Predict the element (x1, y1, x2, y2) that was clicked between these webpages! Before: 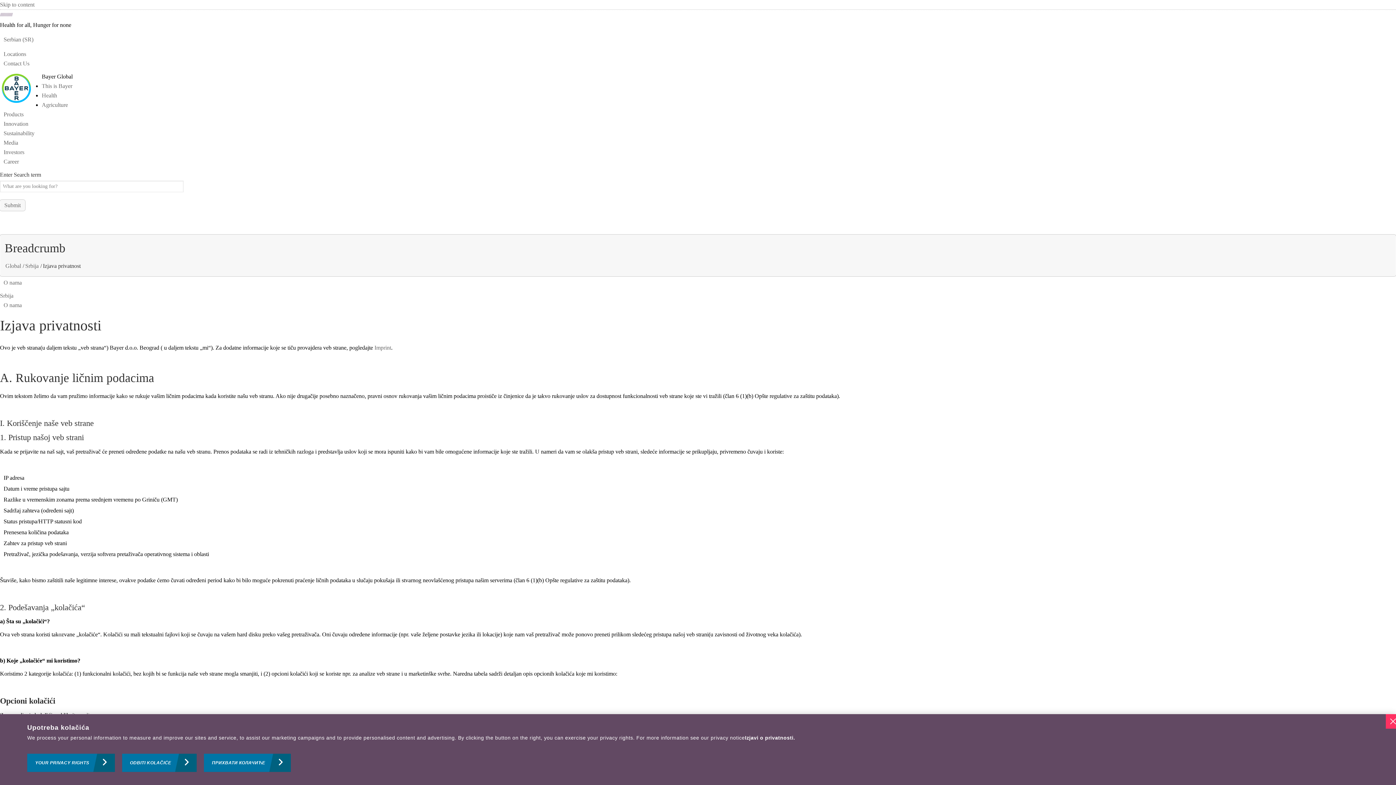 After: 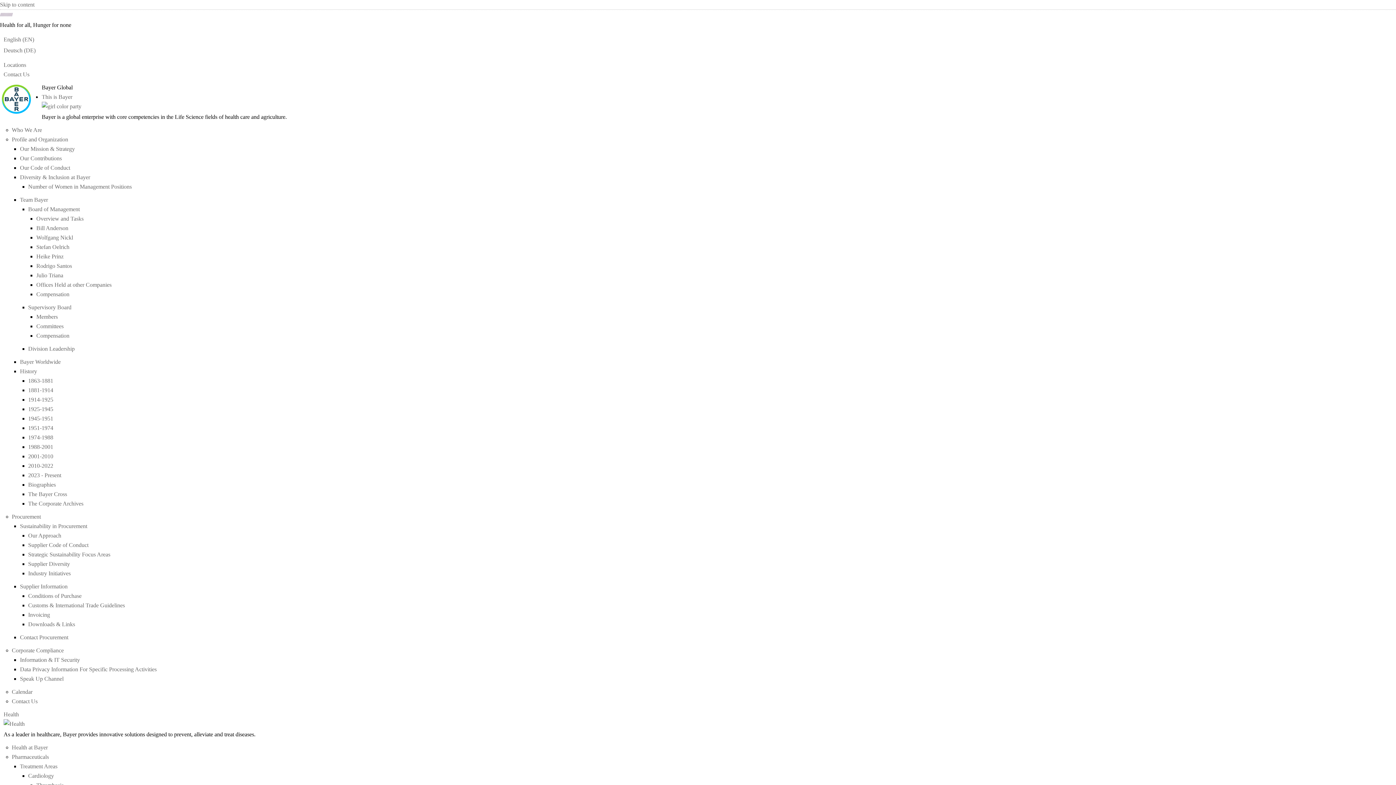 Action: label: Products bbox: (3, 111, 23, 117)